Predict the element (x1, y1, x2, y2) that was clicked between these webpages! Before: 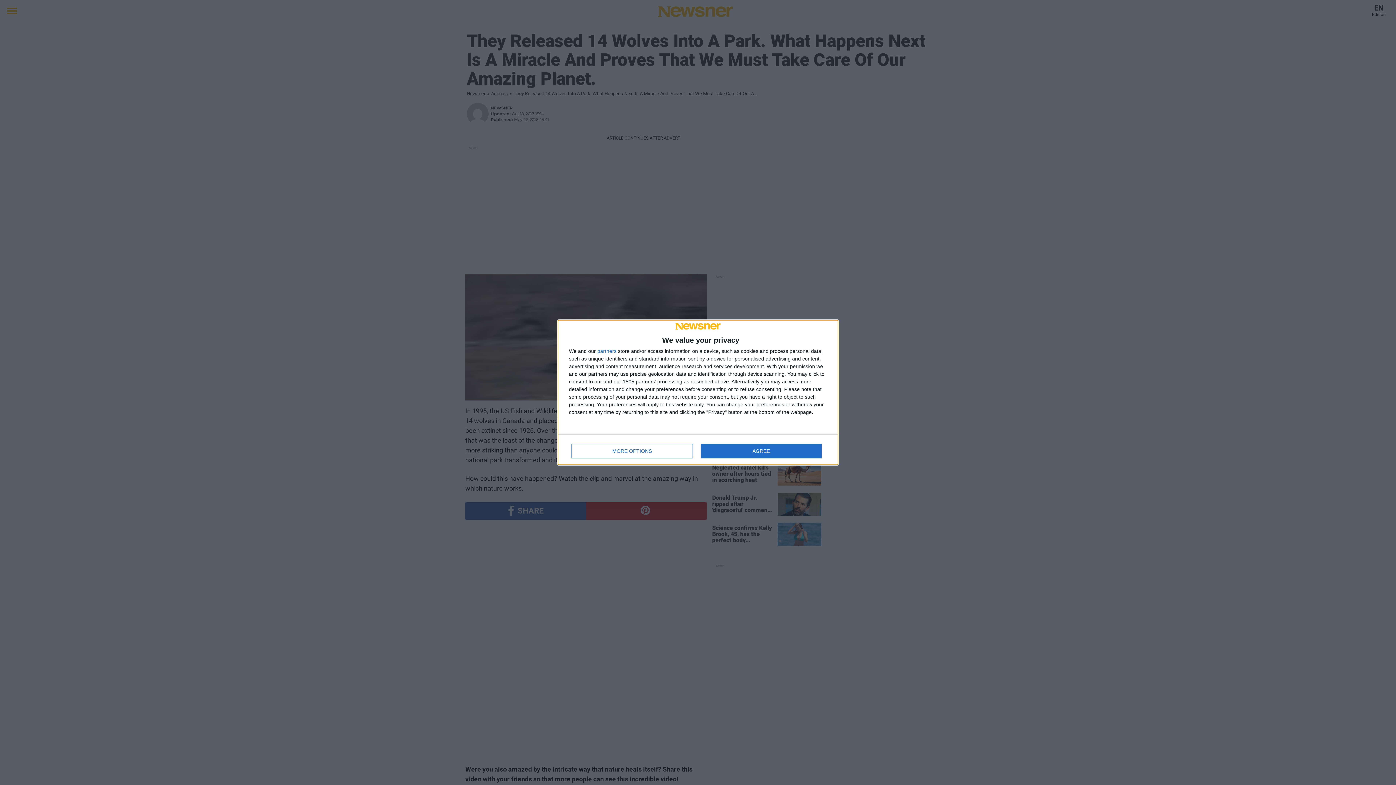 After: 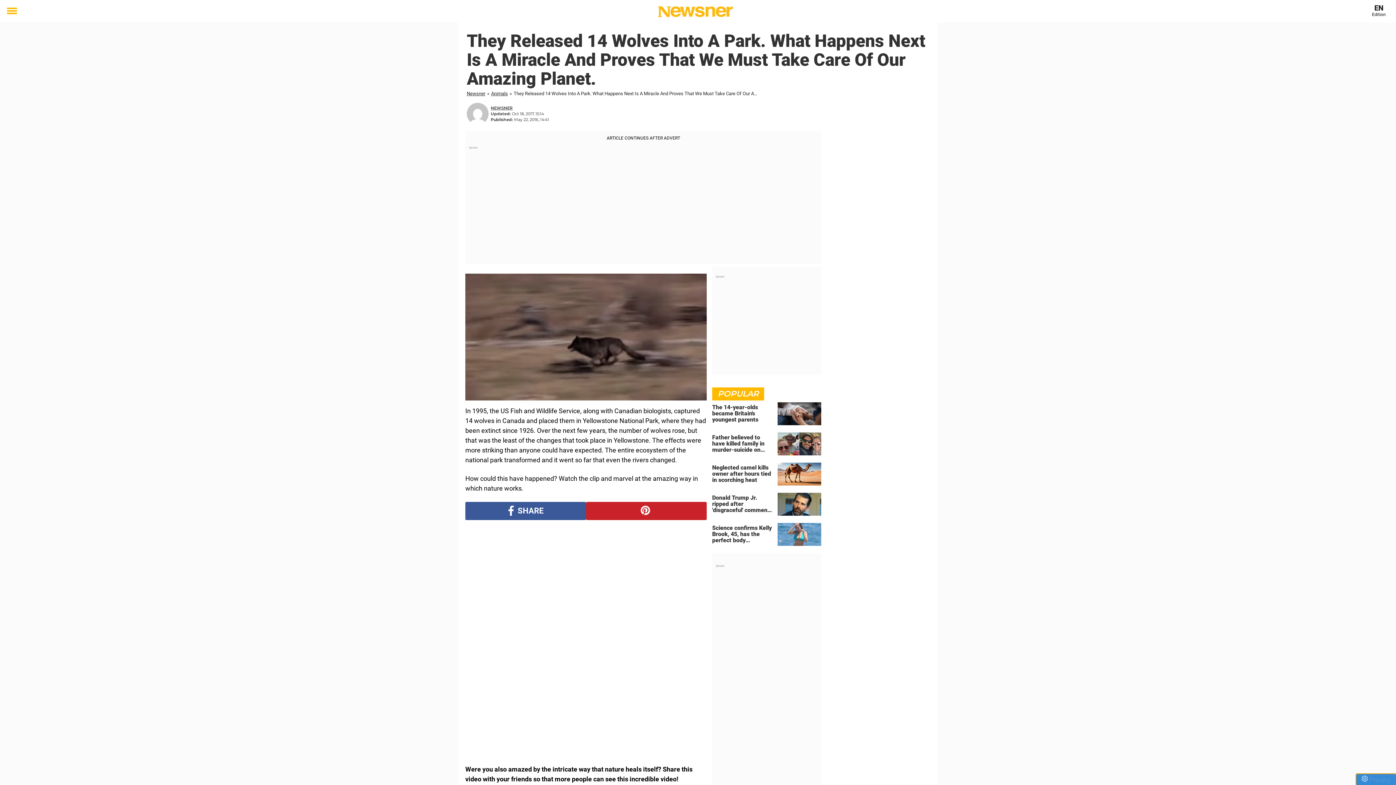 Action: bbox: (700, 444, 821, 458) label: AGREE